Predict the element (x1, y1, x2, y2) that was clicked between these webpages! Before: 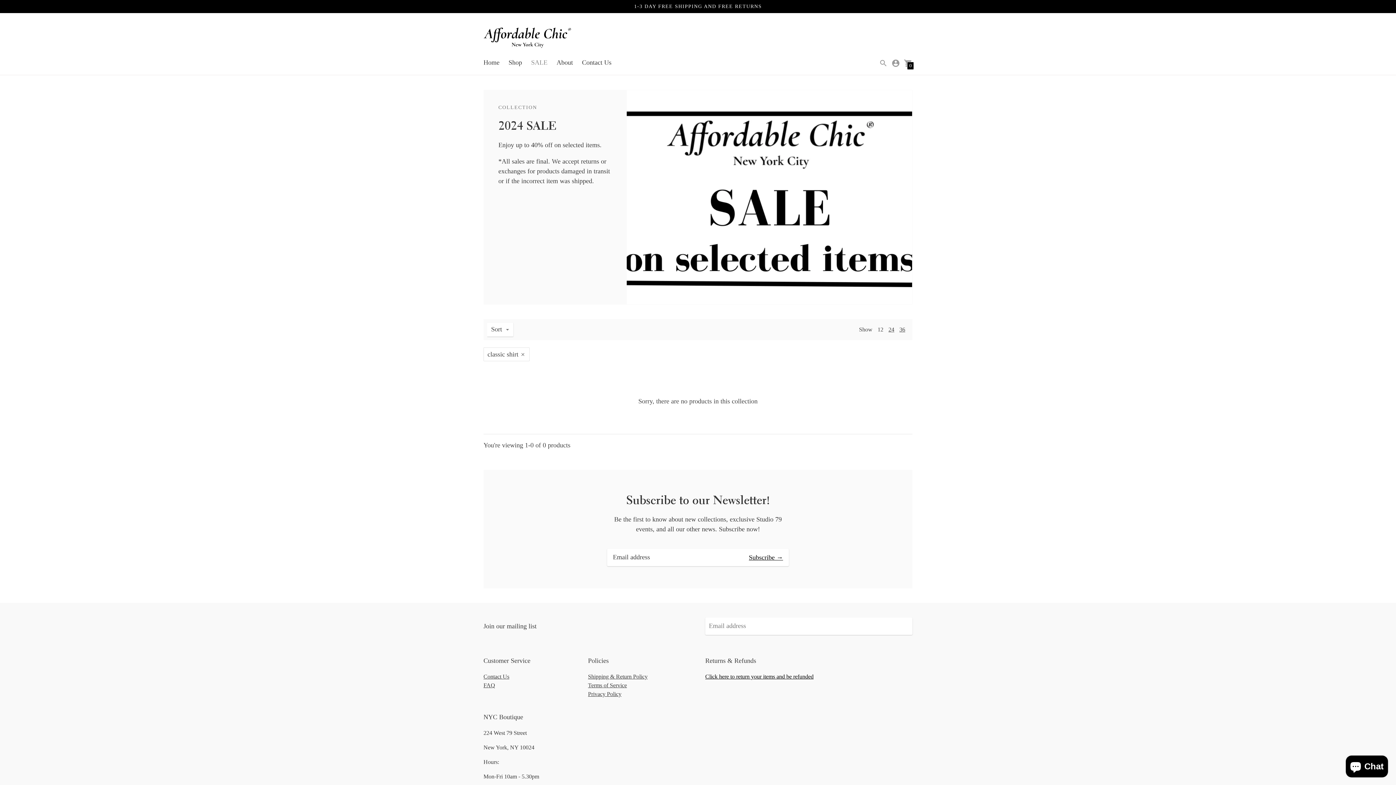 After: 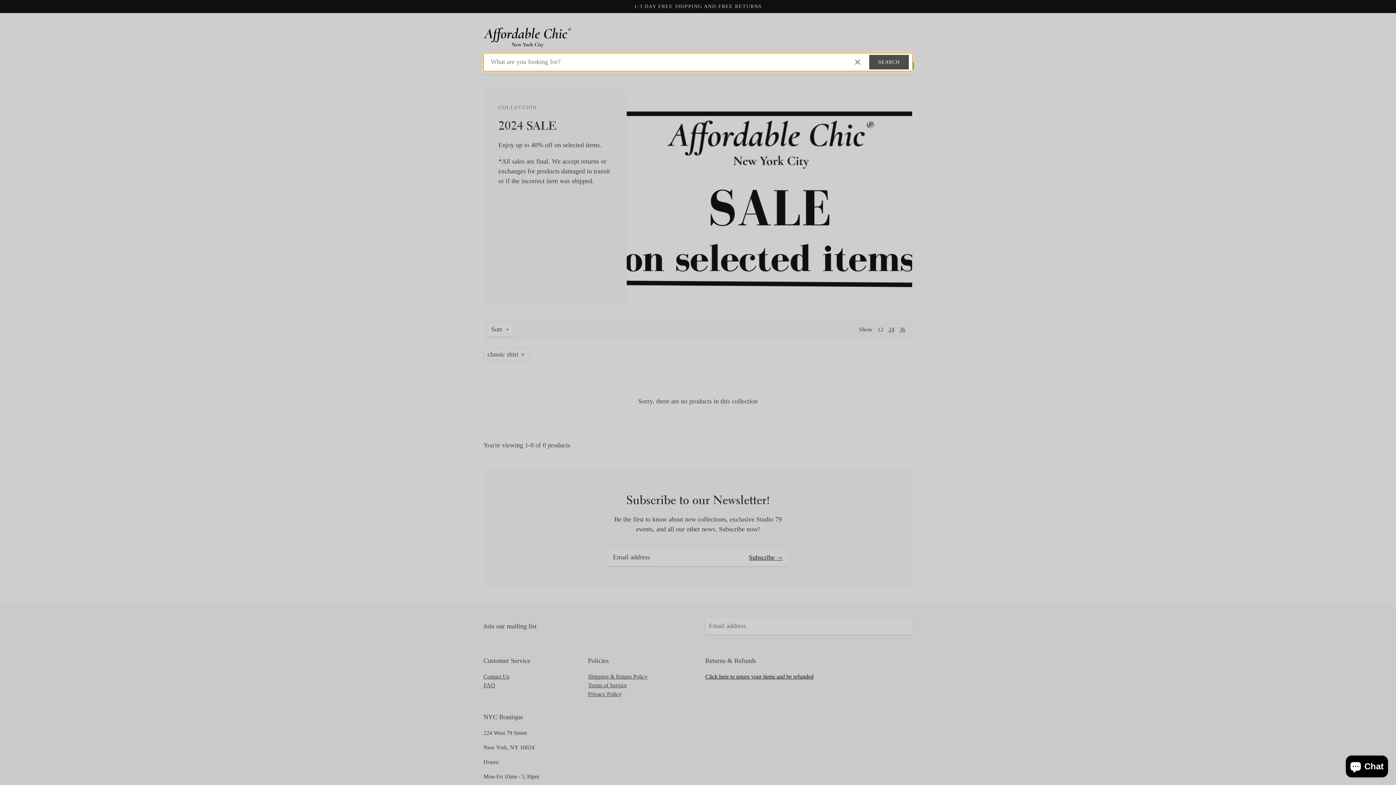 Action: bbox: (879, 58, 888, 66)